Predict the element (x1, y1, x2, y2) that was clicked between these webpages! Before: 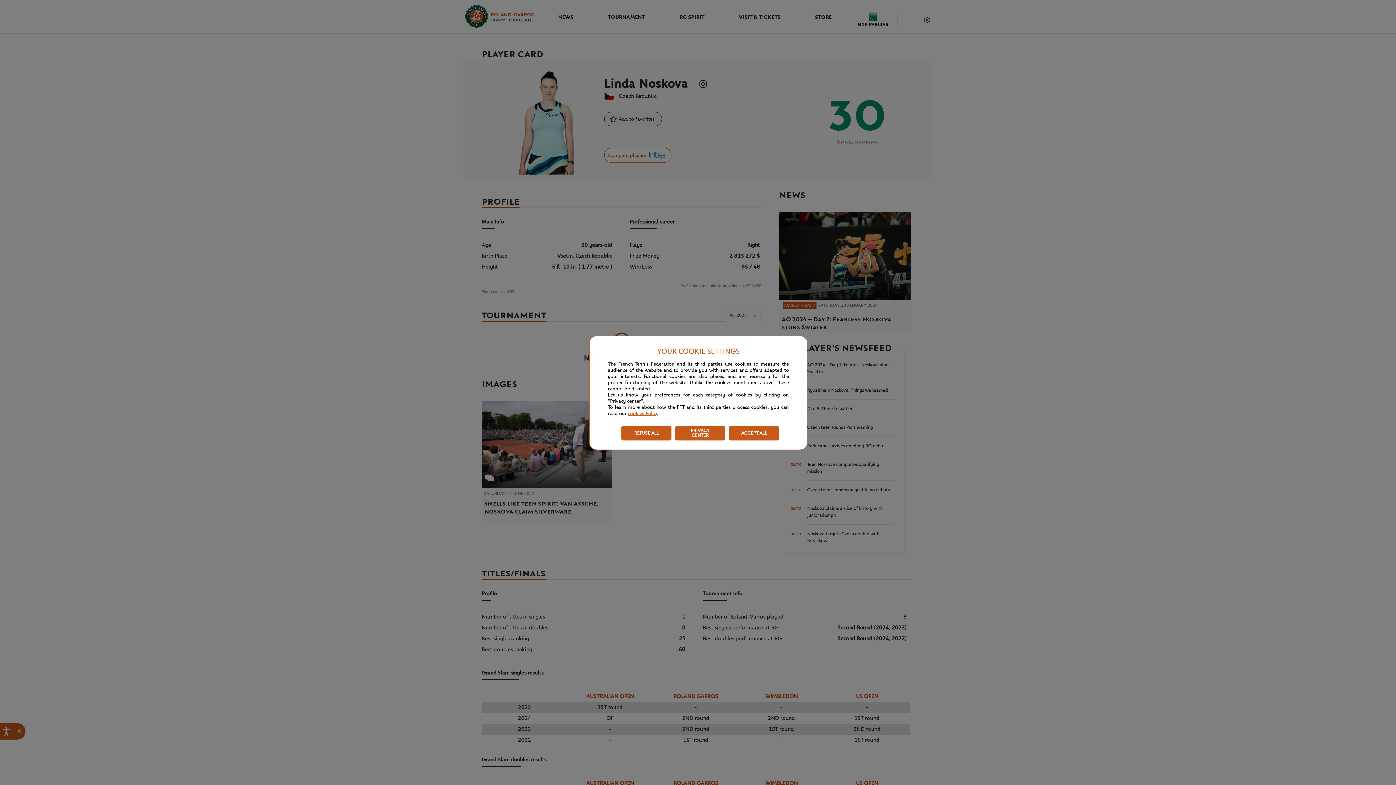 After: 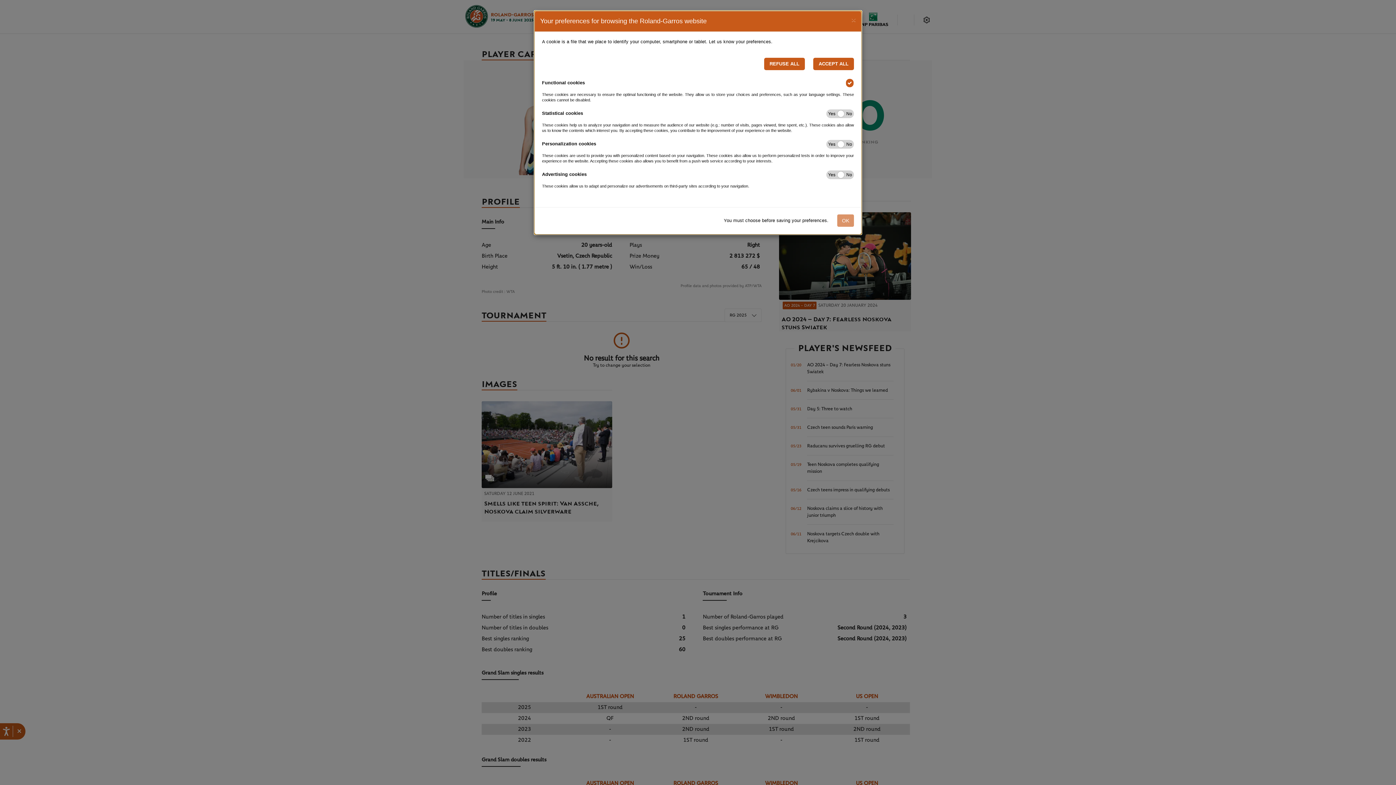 Action: bbox: (675, 426, 725, 440) label: PRIVACY CENTER